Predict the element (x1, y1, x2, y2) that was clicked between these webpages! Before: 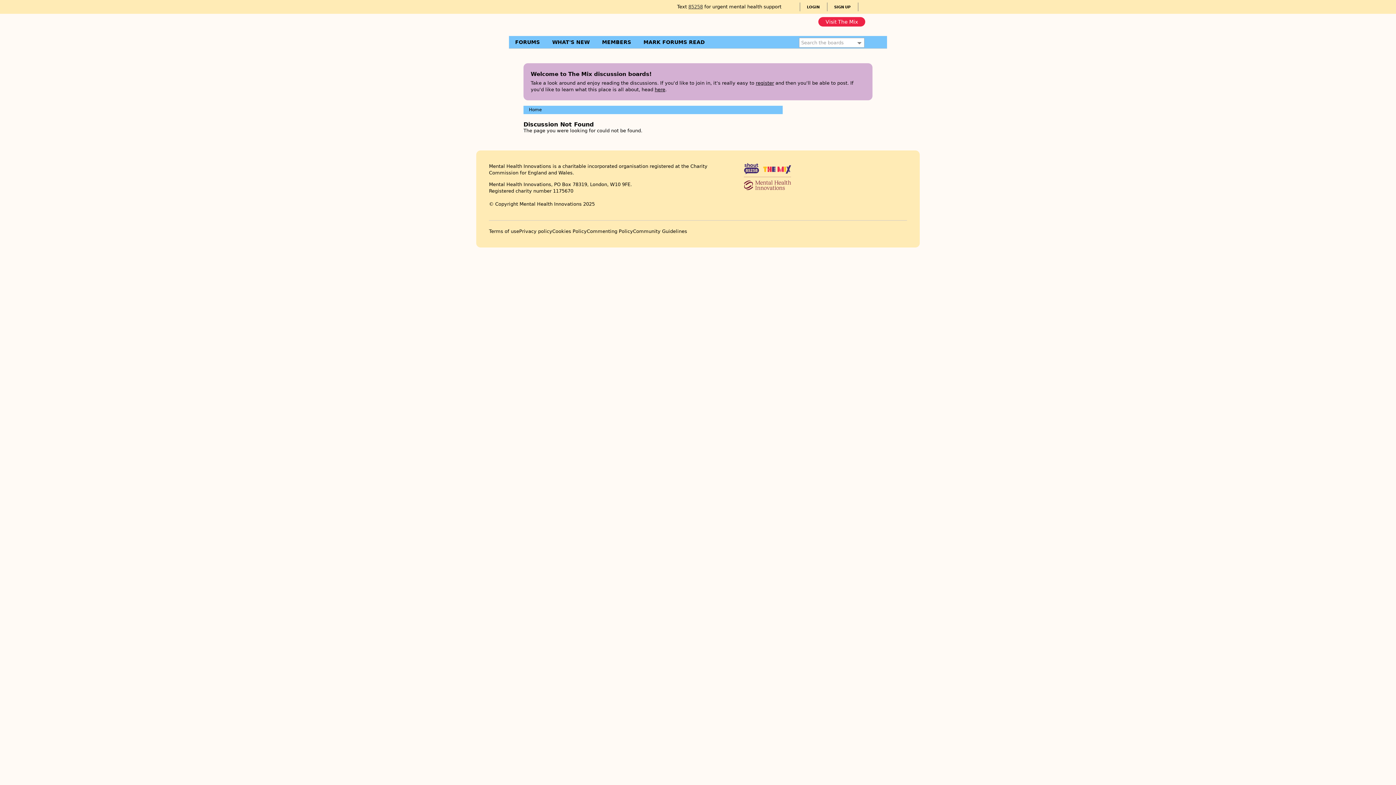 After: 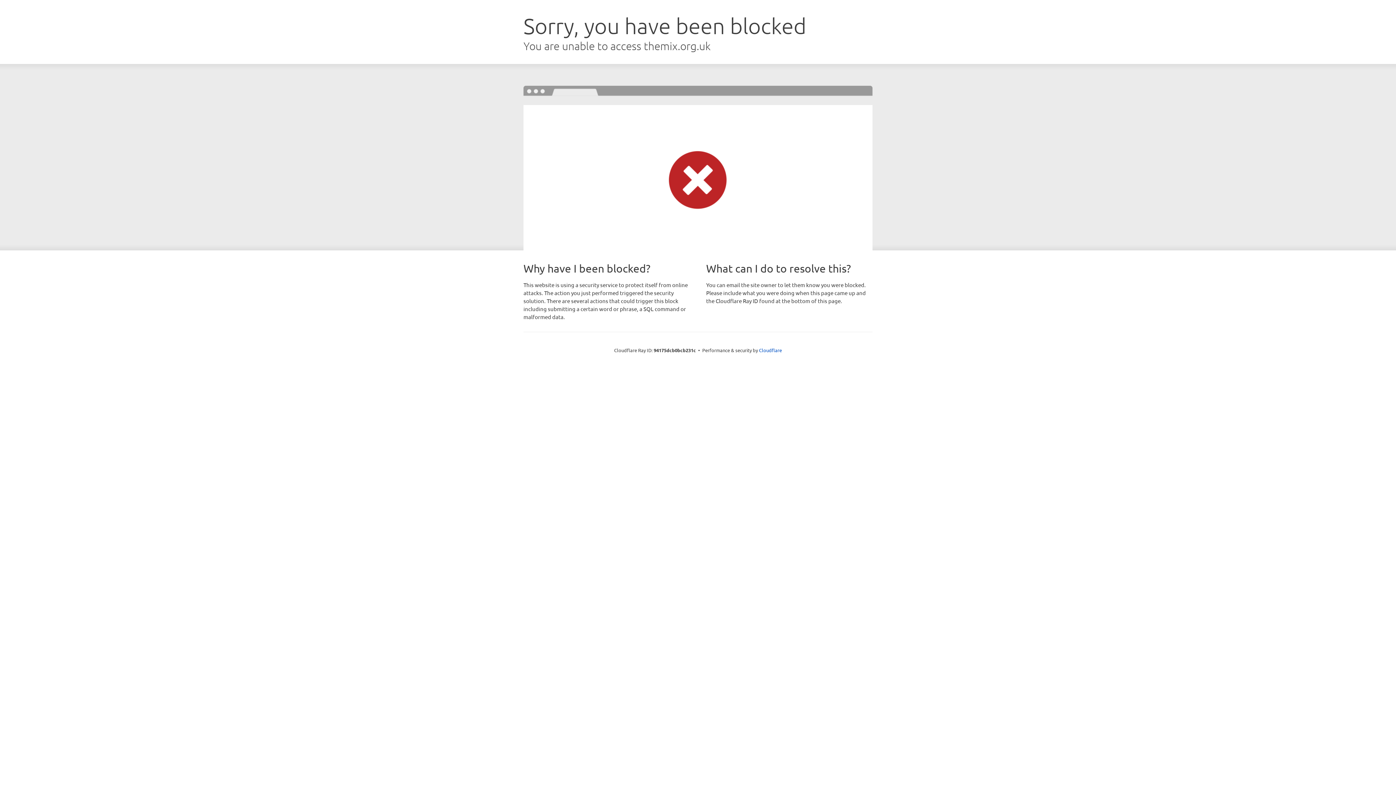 Action: label: Terms of use bbox: (489, 228, 519, 234)